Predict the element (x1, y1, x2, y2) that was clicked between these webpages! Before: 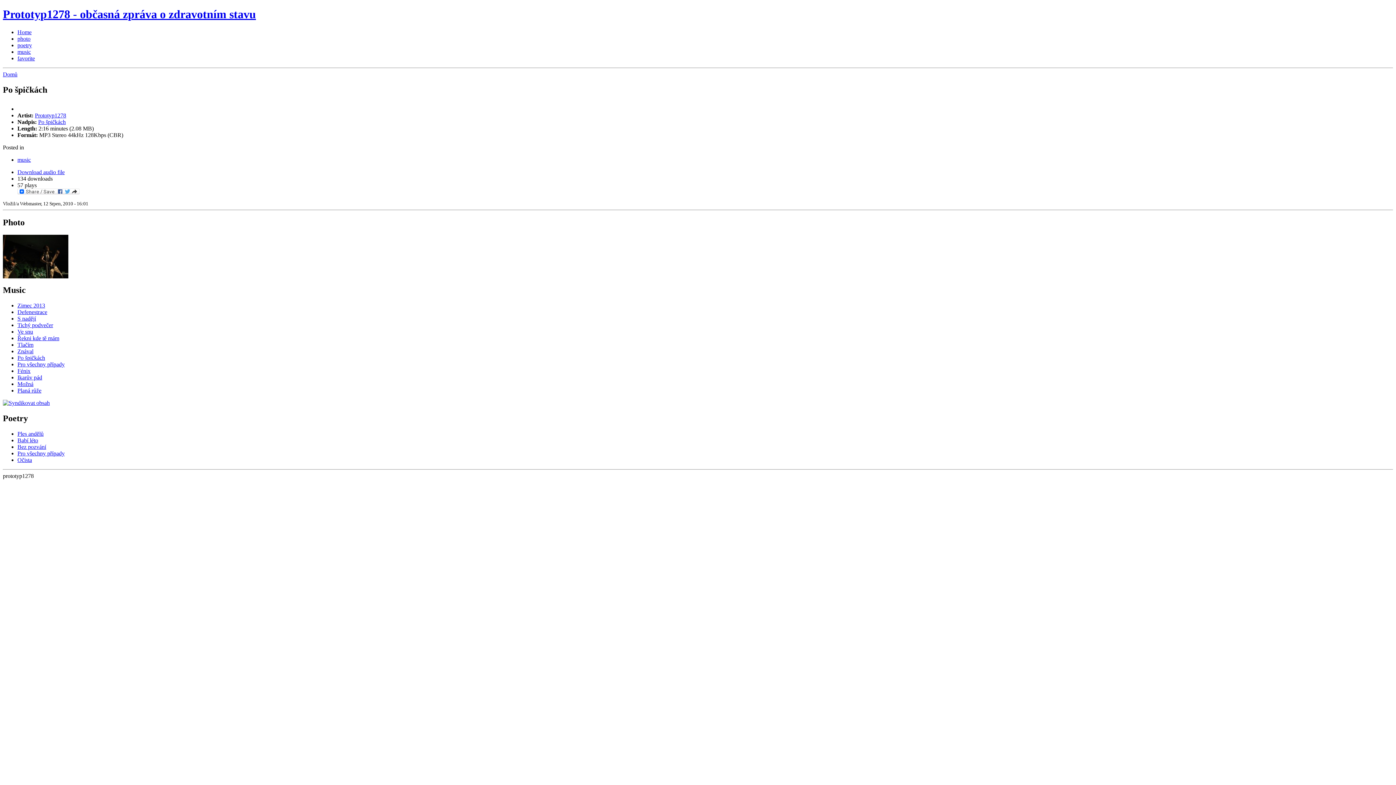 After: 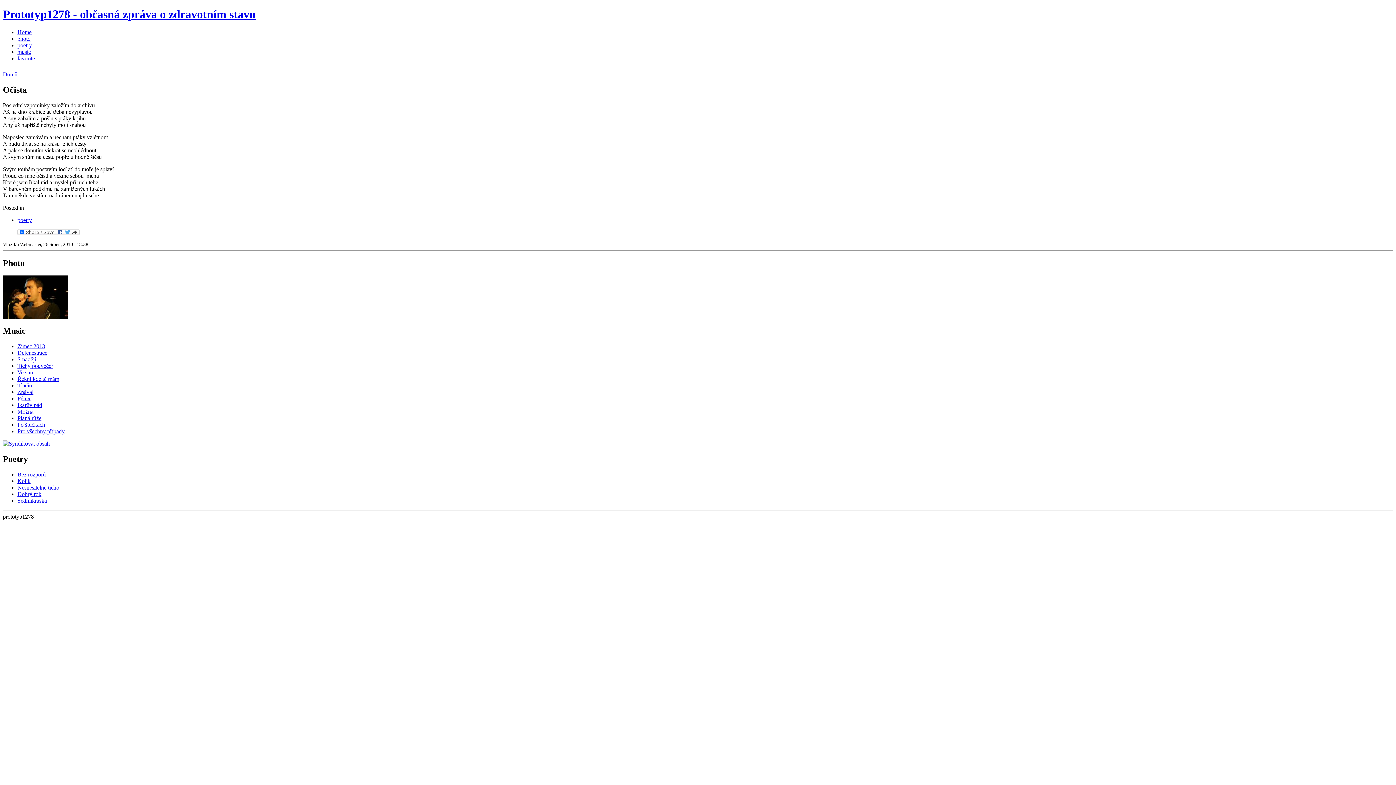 Action: bbox: (17, 457, 32, 463) label: Očista